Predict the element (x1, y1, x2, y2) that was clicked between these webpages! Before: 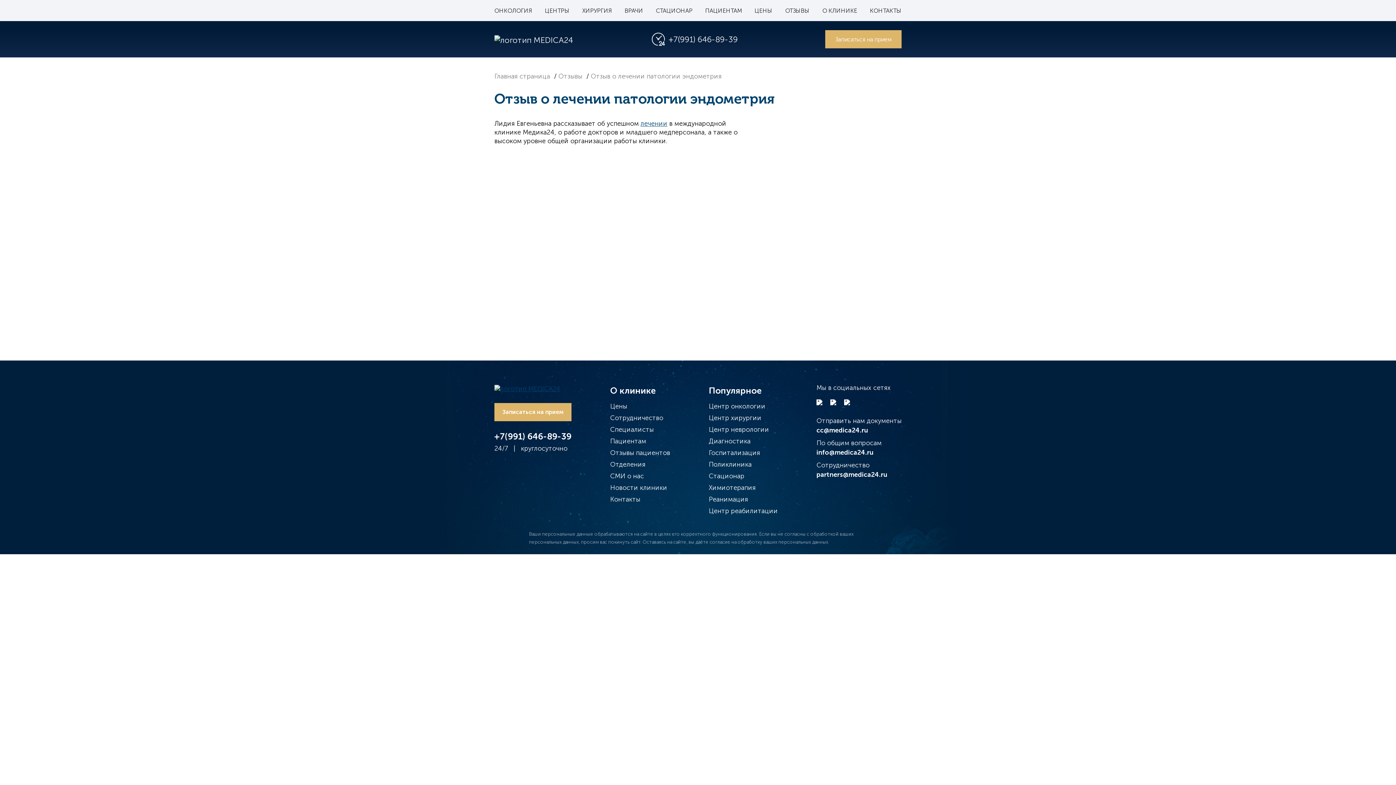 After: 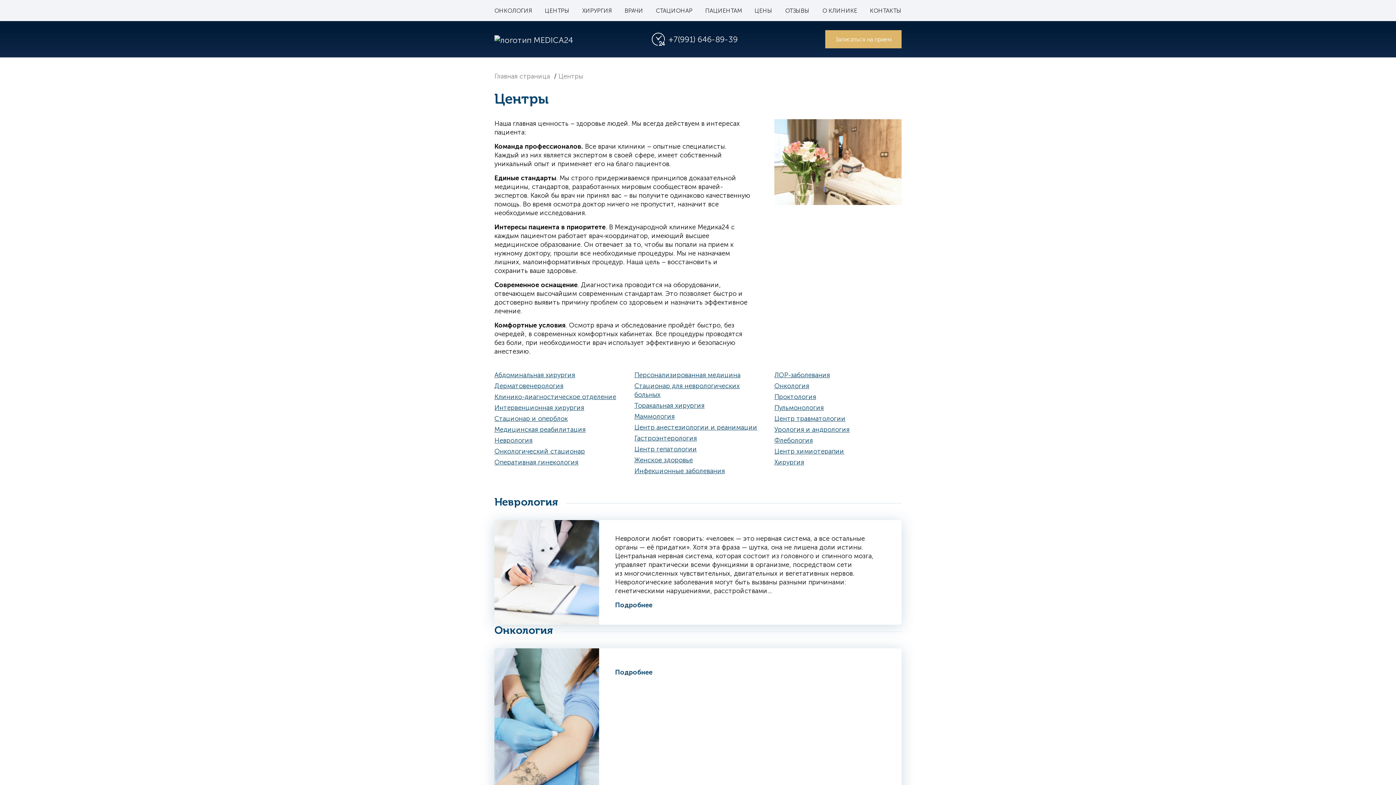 Action: bbox: (545, 0, 569, 21) label: ЦЕНТРЫ